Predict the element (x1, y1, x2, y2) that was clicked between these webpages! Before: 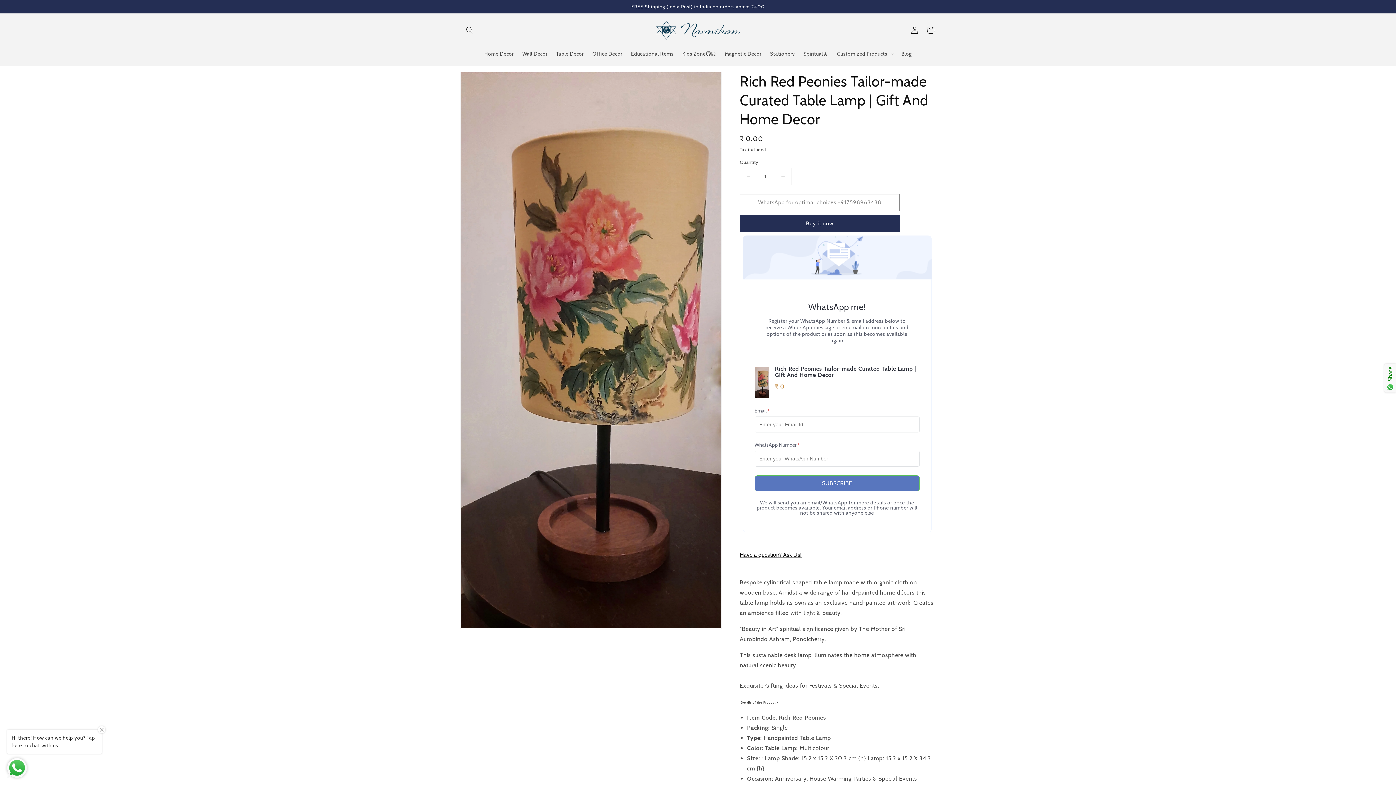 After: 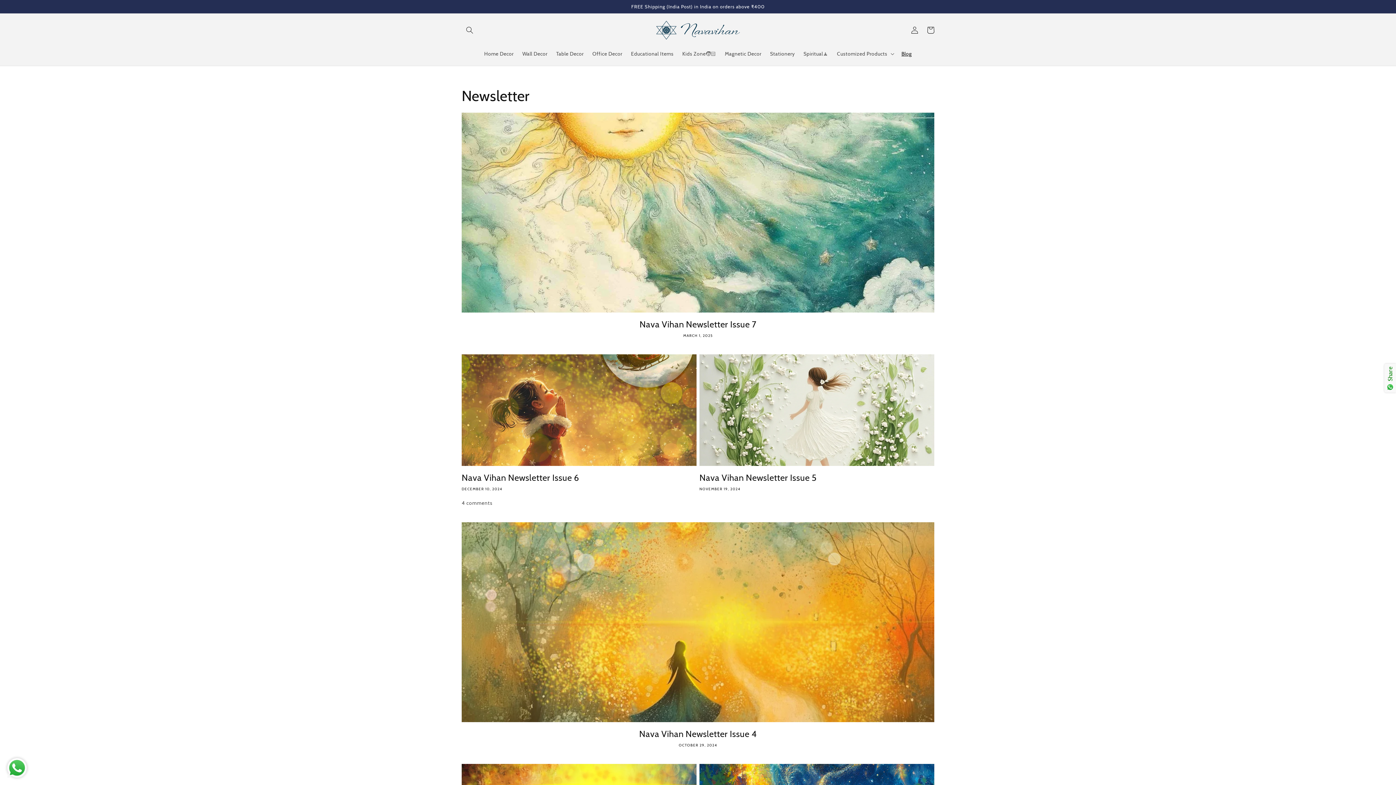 Action: label: Blog bbox: (897, 46, 916, 61)